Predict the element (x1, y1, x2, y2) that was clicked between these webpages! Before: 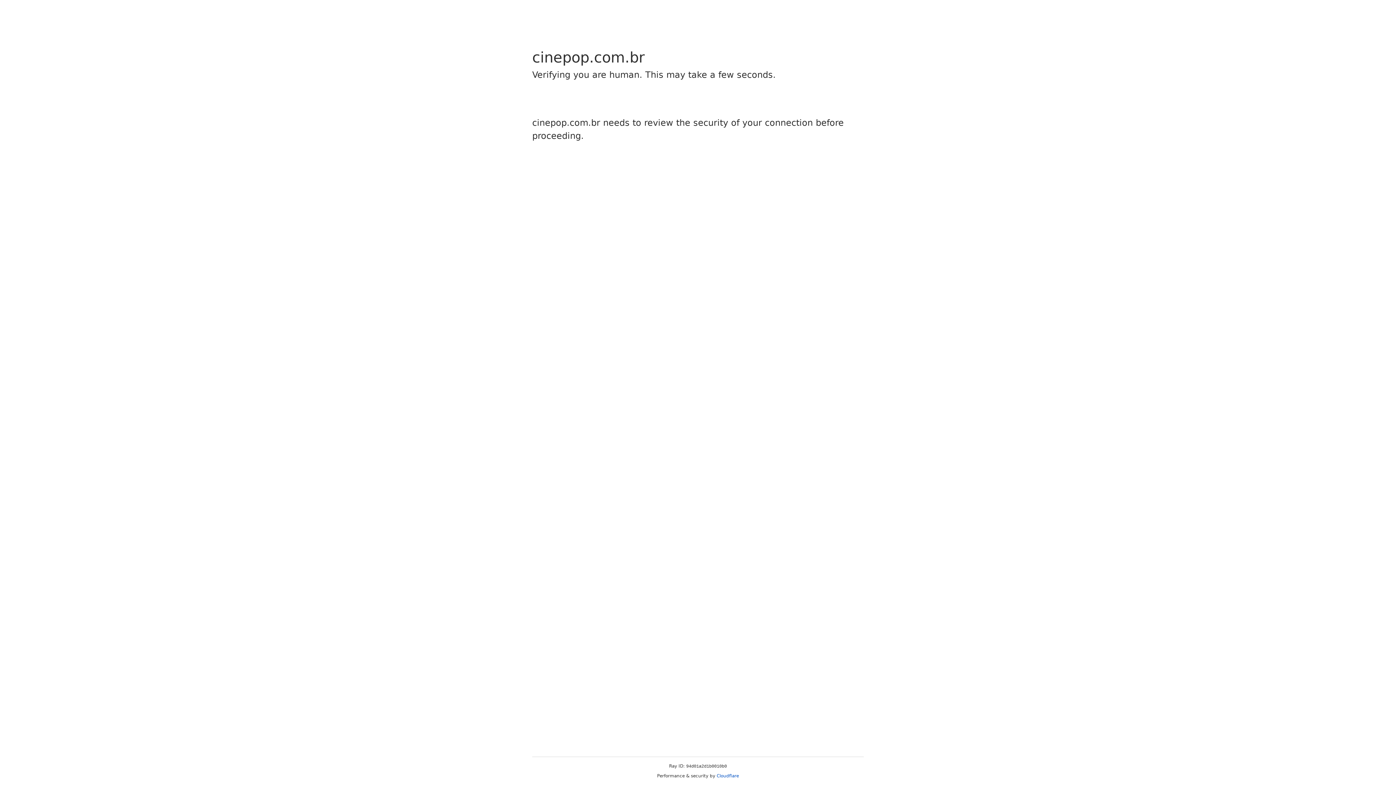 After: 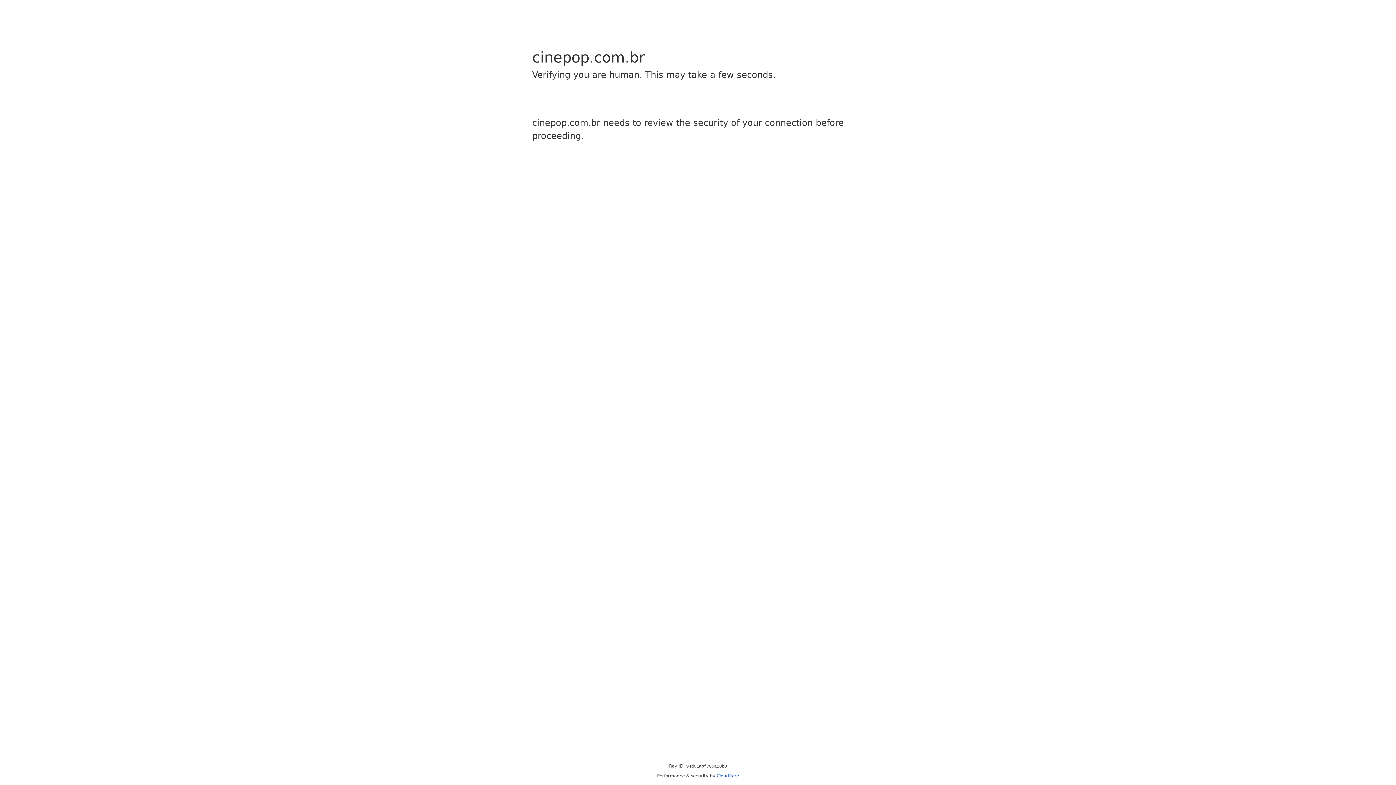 Action: label: Cloudflare bbox: (716, 773, 739, 778)